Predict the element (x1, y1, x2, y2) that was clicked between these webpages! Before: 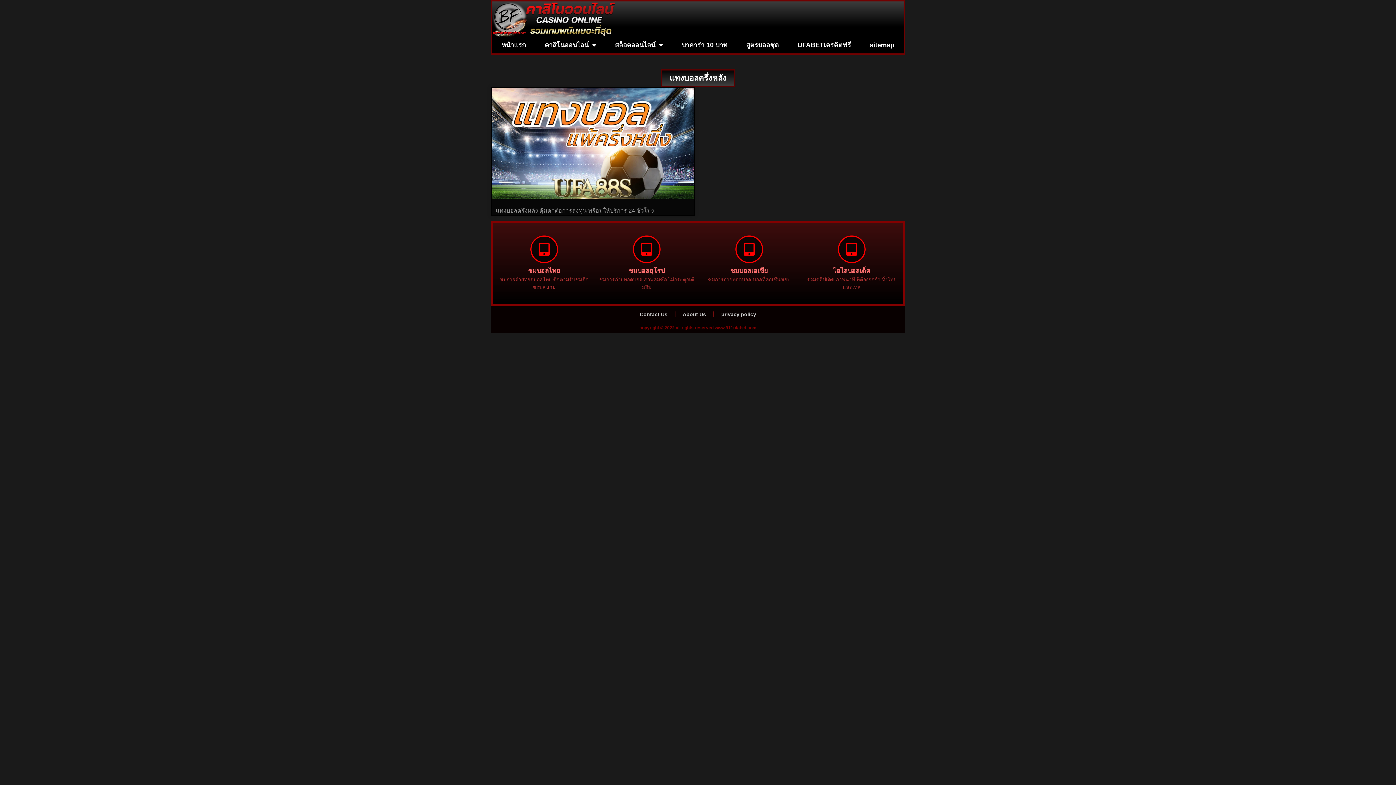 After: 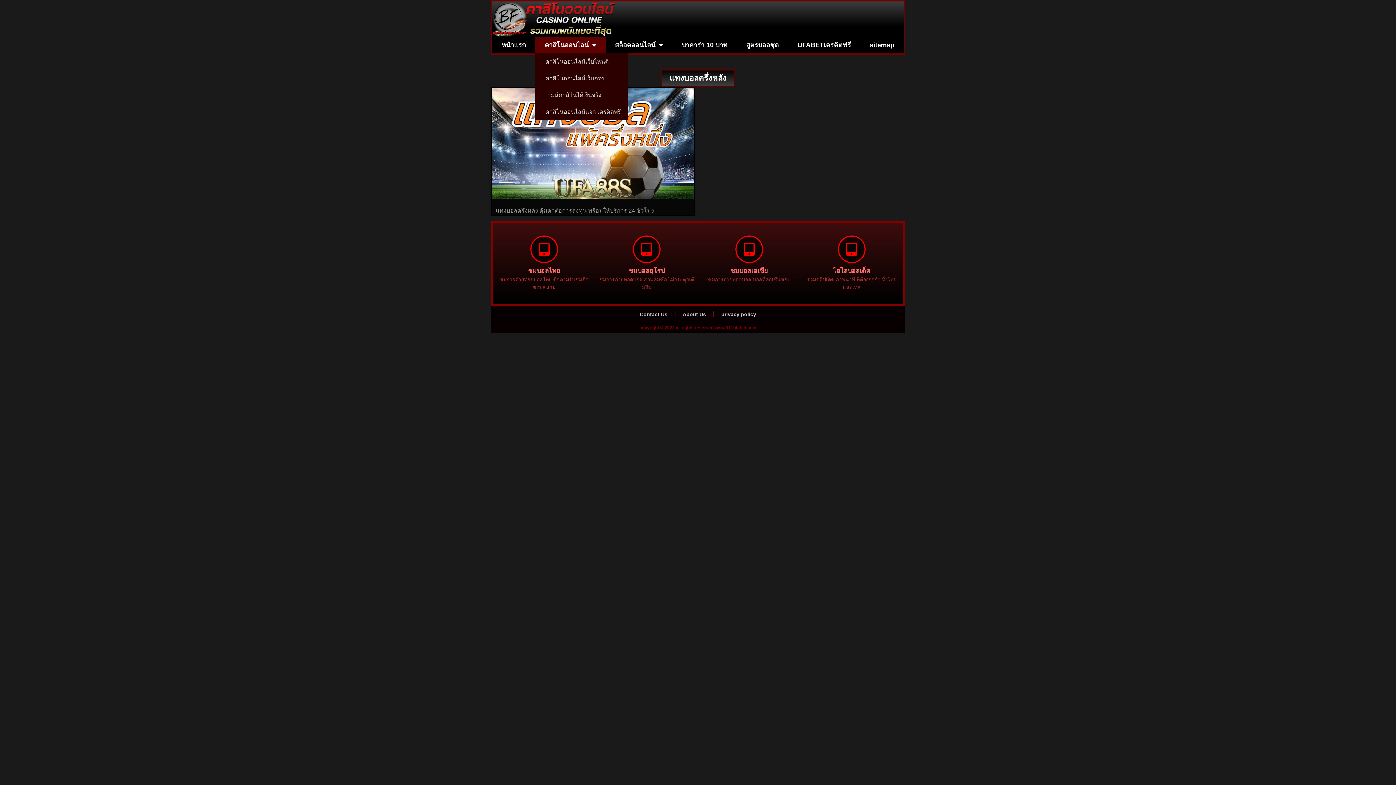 Action: bbox: (535, 36, 605, 53) label: คาสิโนออนไลน์